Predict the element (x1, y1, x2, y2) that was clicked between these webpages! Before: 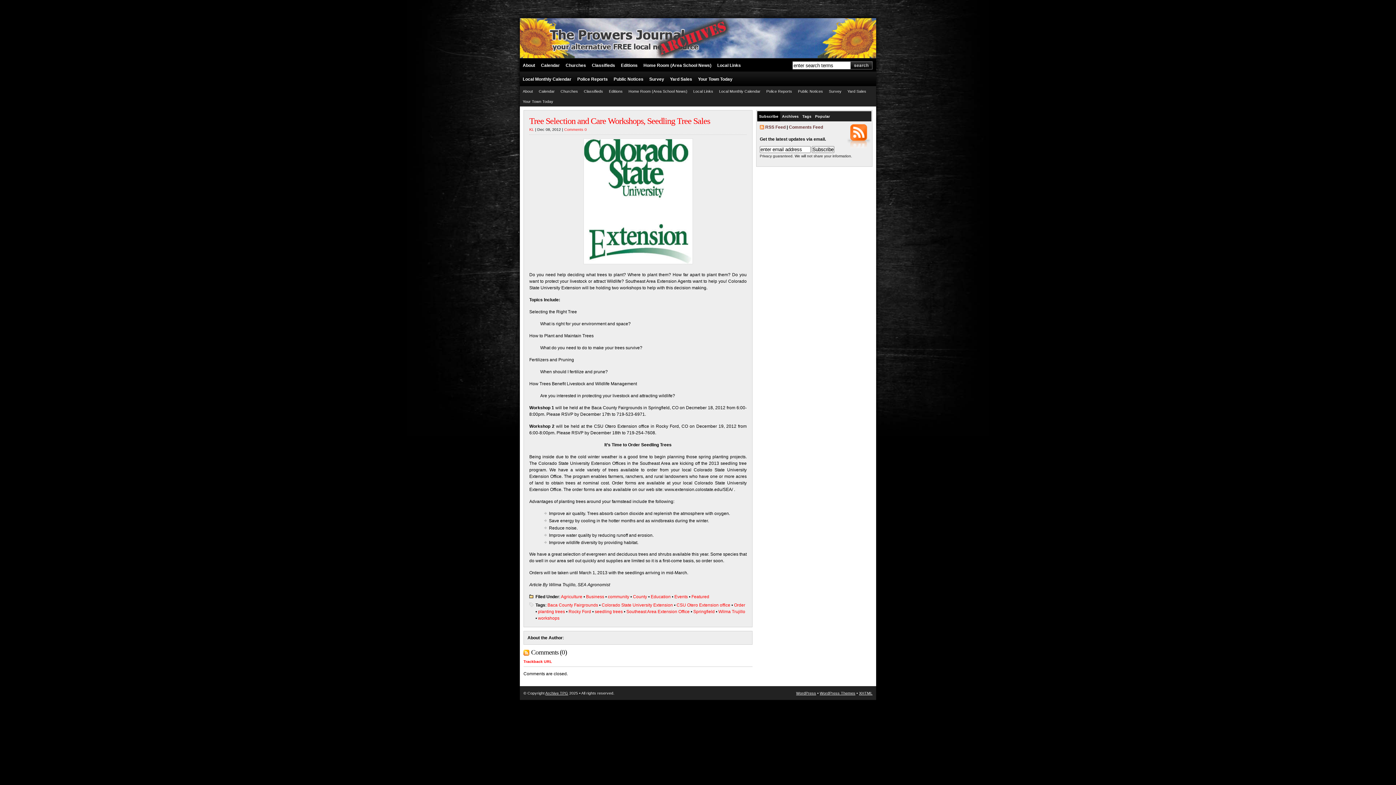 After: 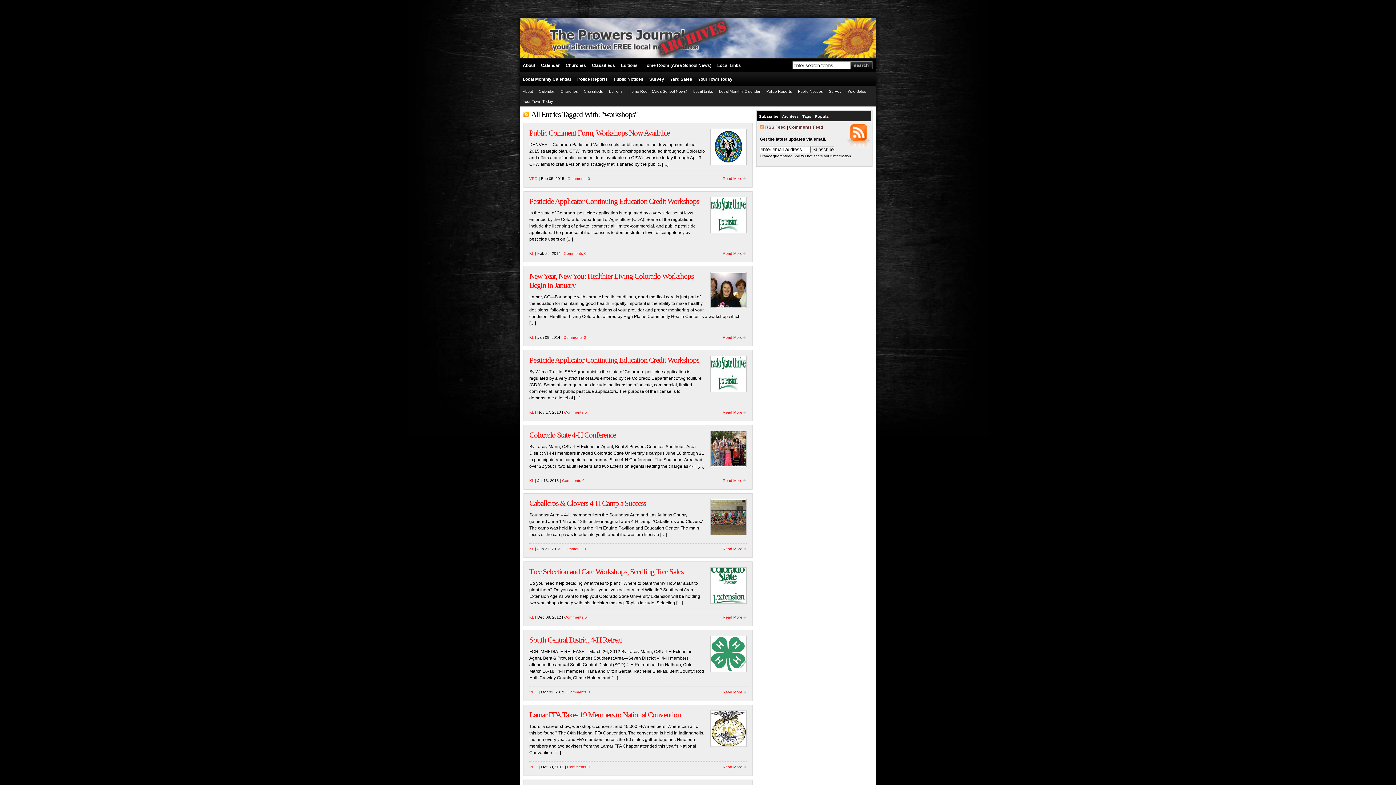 Action: bbox: (538, 616, 559, 621) label: workshops